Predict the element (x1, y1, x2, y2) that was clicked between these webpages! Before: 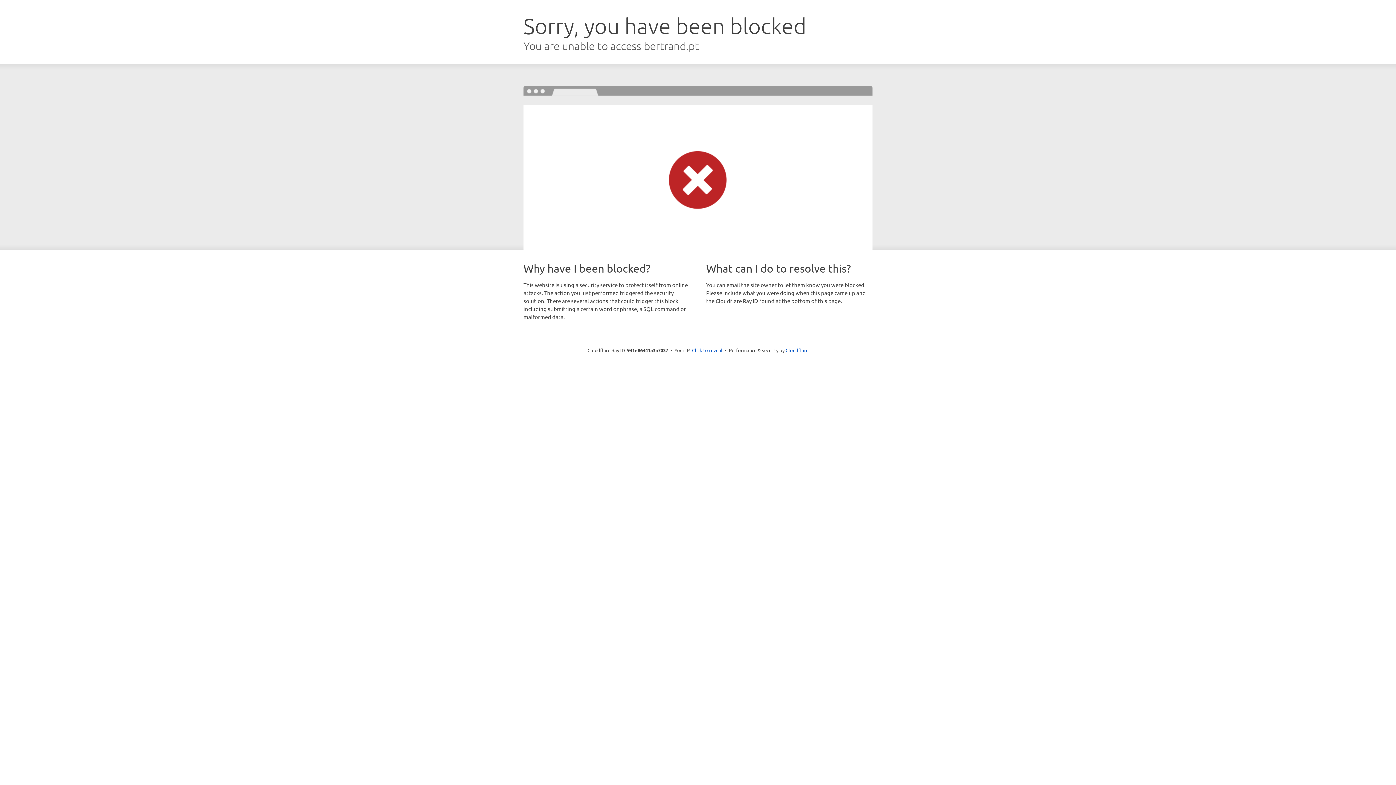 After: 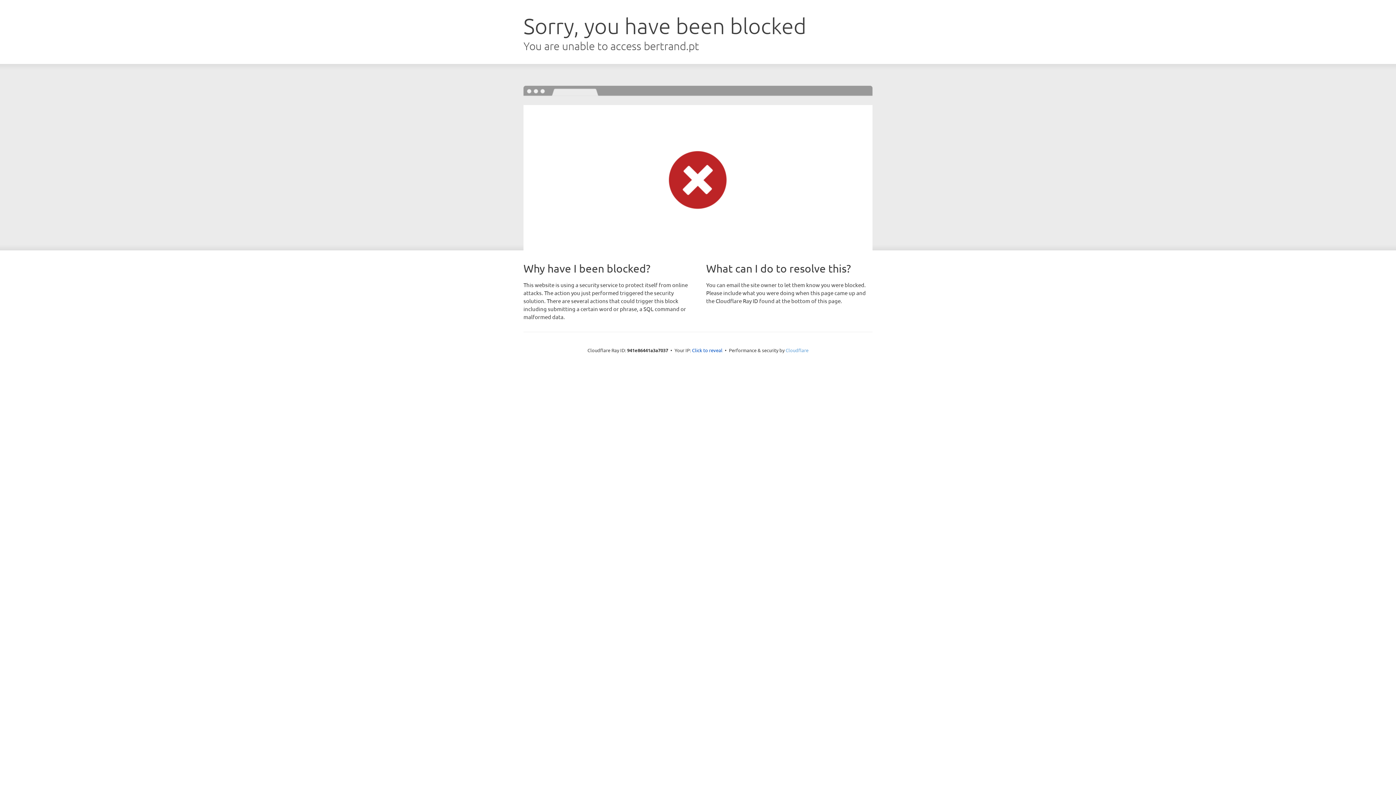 Action: label: Cloudflare bbox: (785, 347, 808, 353)